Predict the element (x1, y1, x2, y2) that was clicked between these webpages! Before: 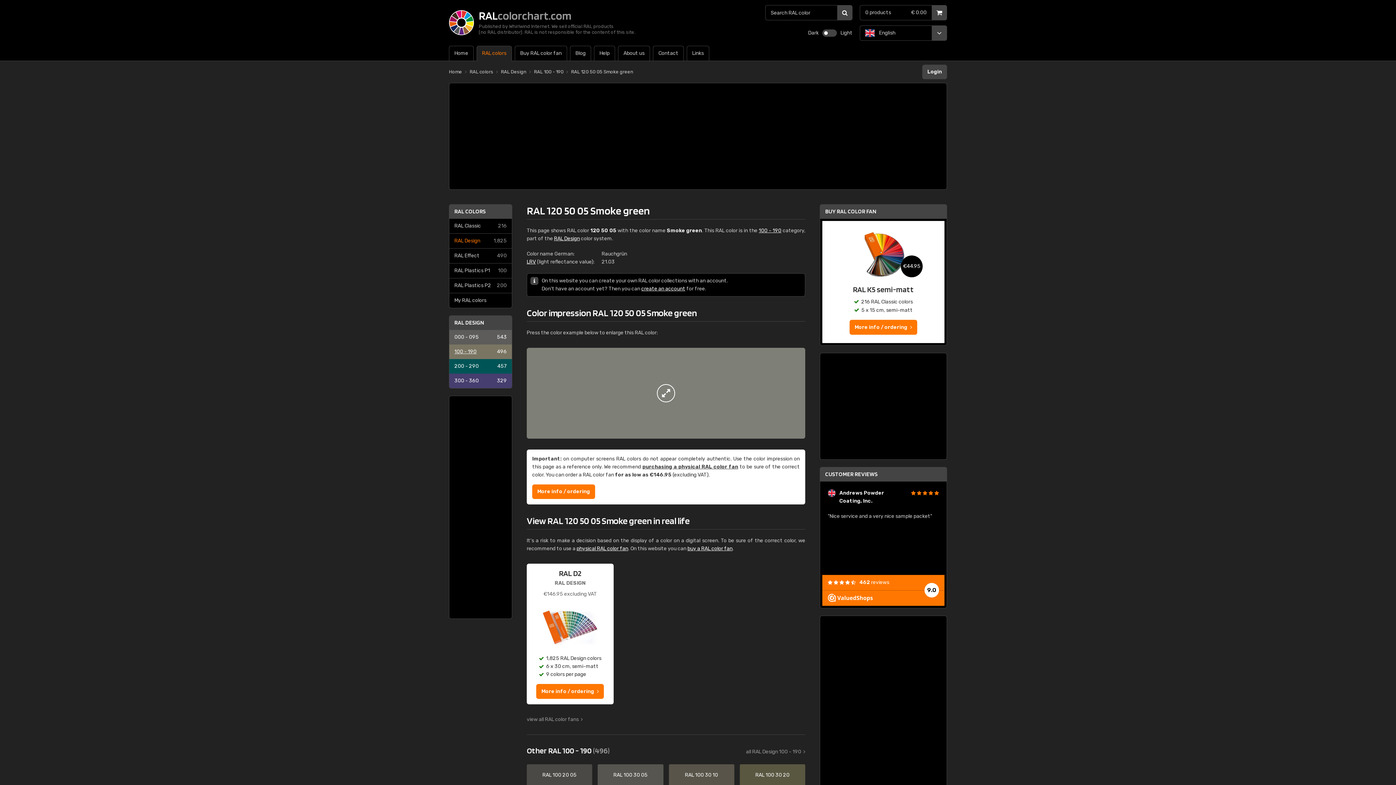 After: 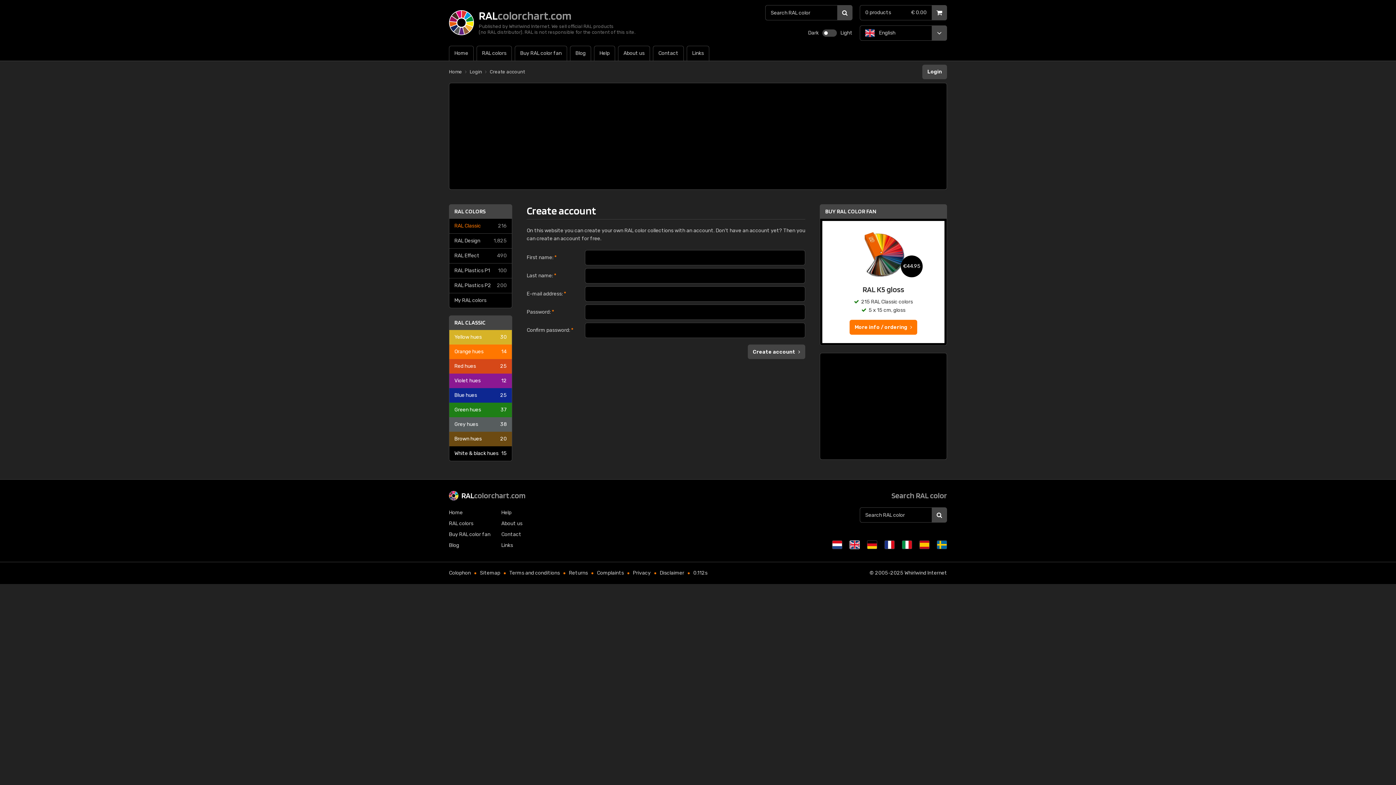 Action: label: create an account bbox: (641, 285, 685, 292)